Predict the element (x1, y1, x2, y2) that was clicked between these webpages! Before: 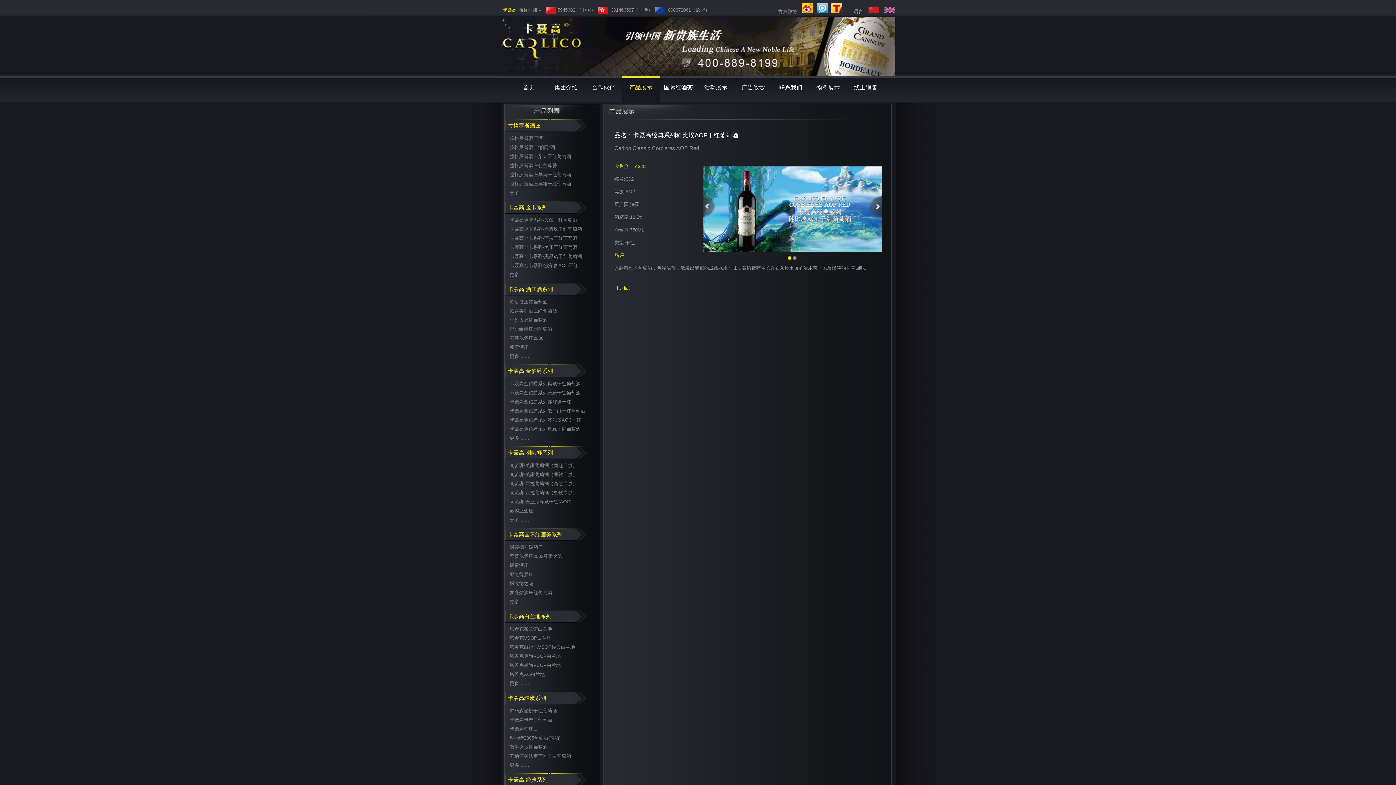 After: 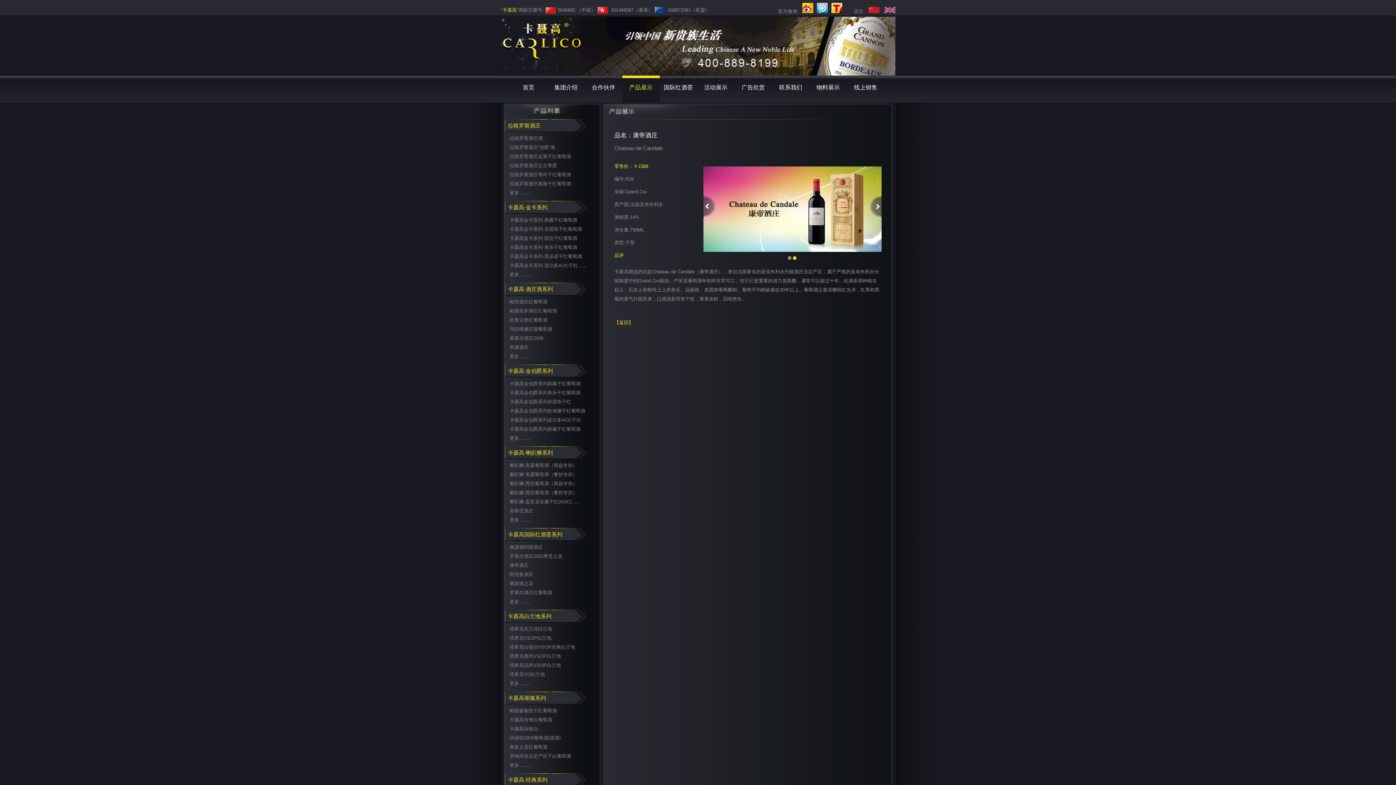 Action: bbox: (509, 561, 599, 570) label: 康帝酒庄